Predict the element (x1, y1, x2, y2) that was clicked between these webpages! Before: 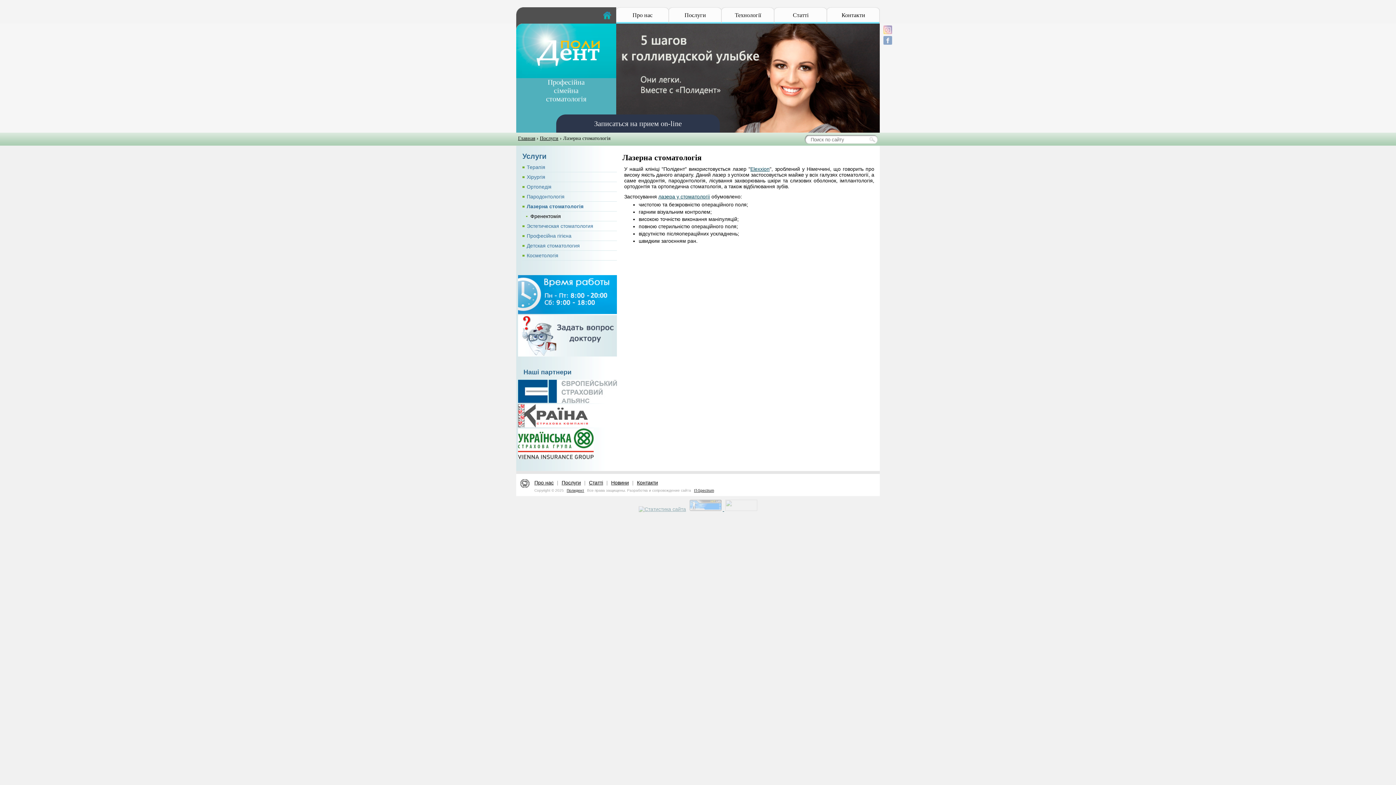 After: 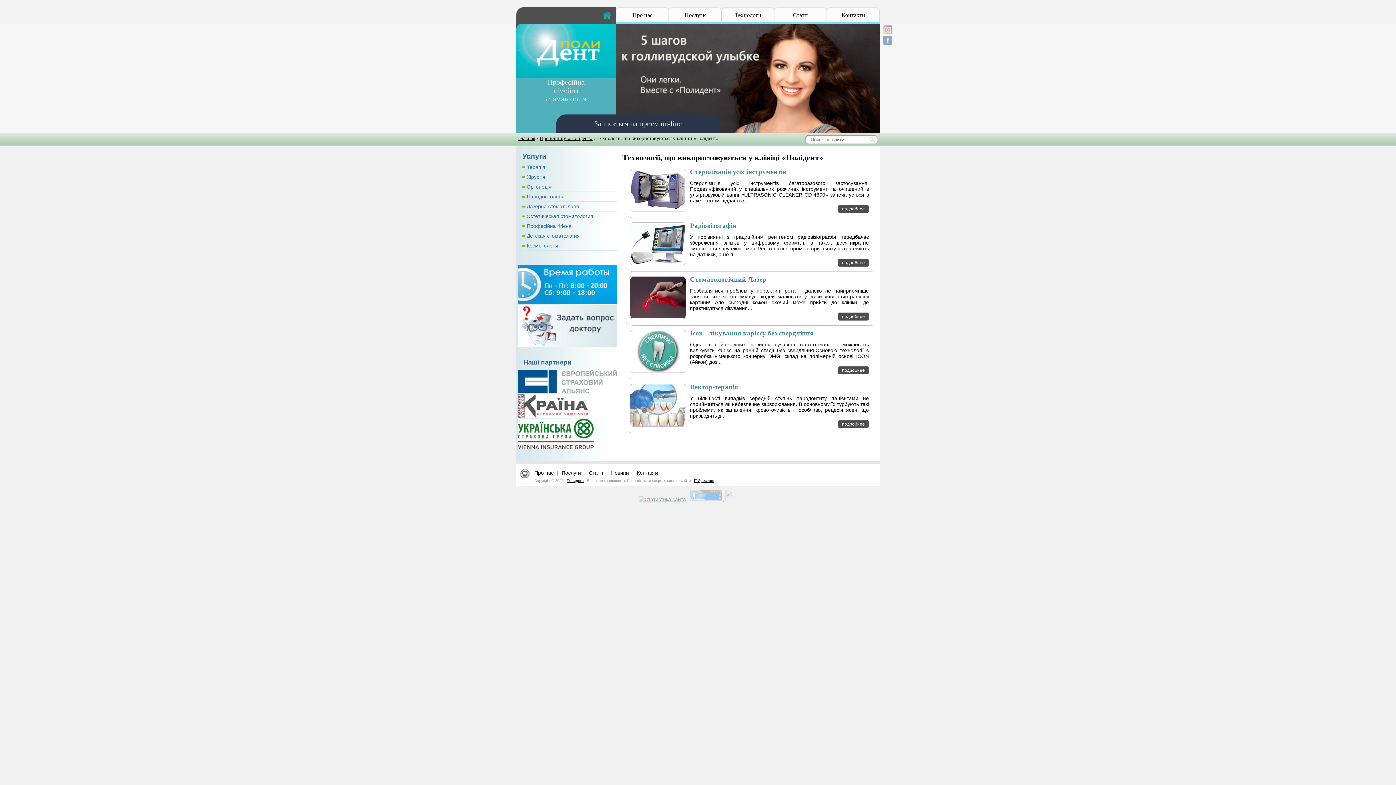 Action: bbox: (721, 7, 774, 23) label: Технології